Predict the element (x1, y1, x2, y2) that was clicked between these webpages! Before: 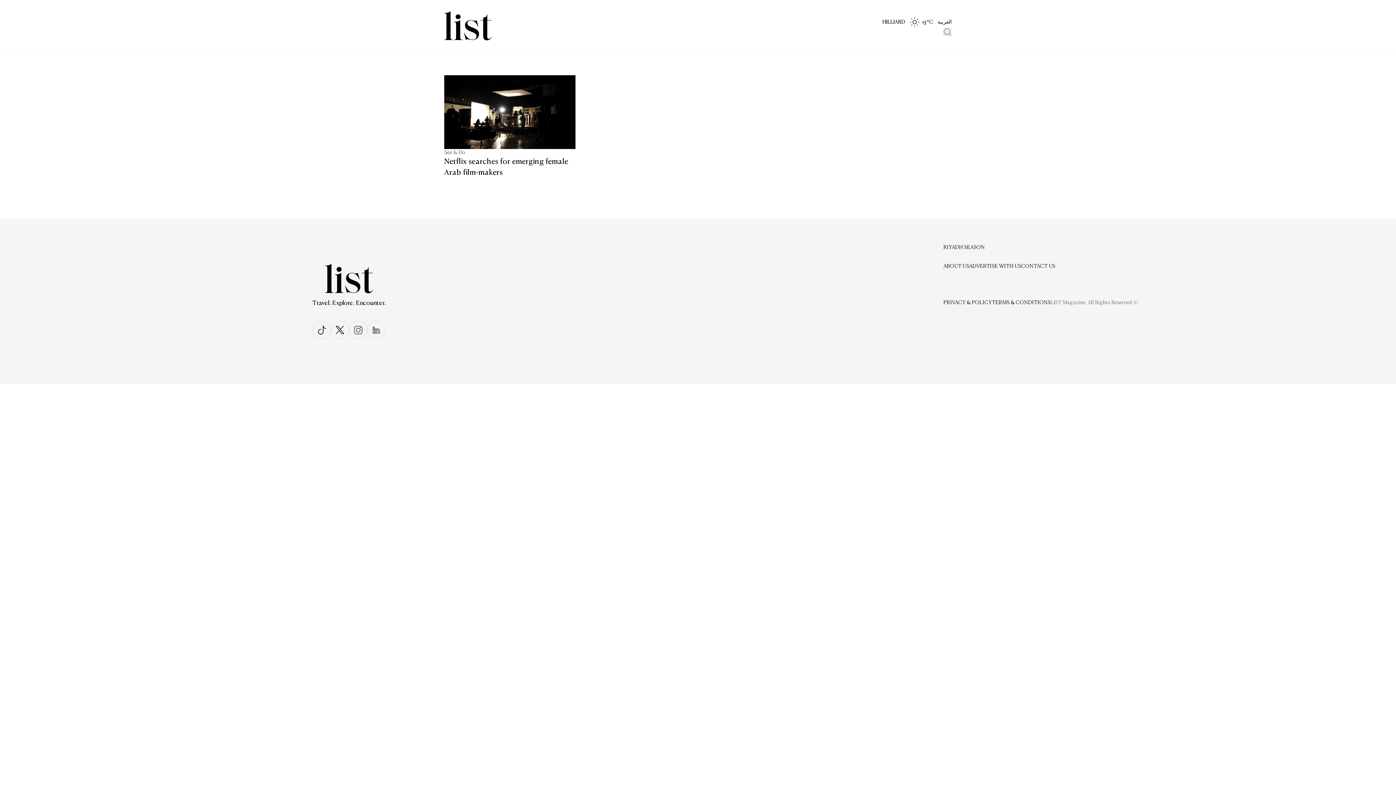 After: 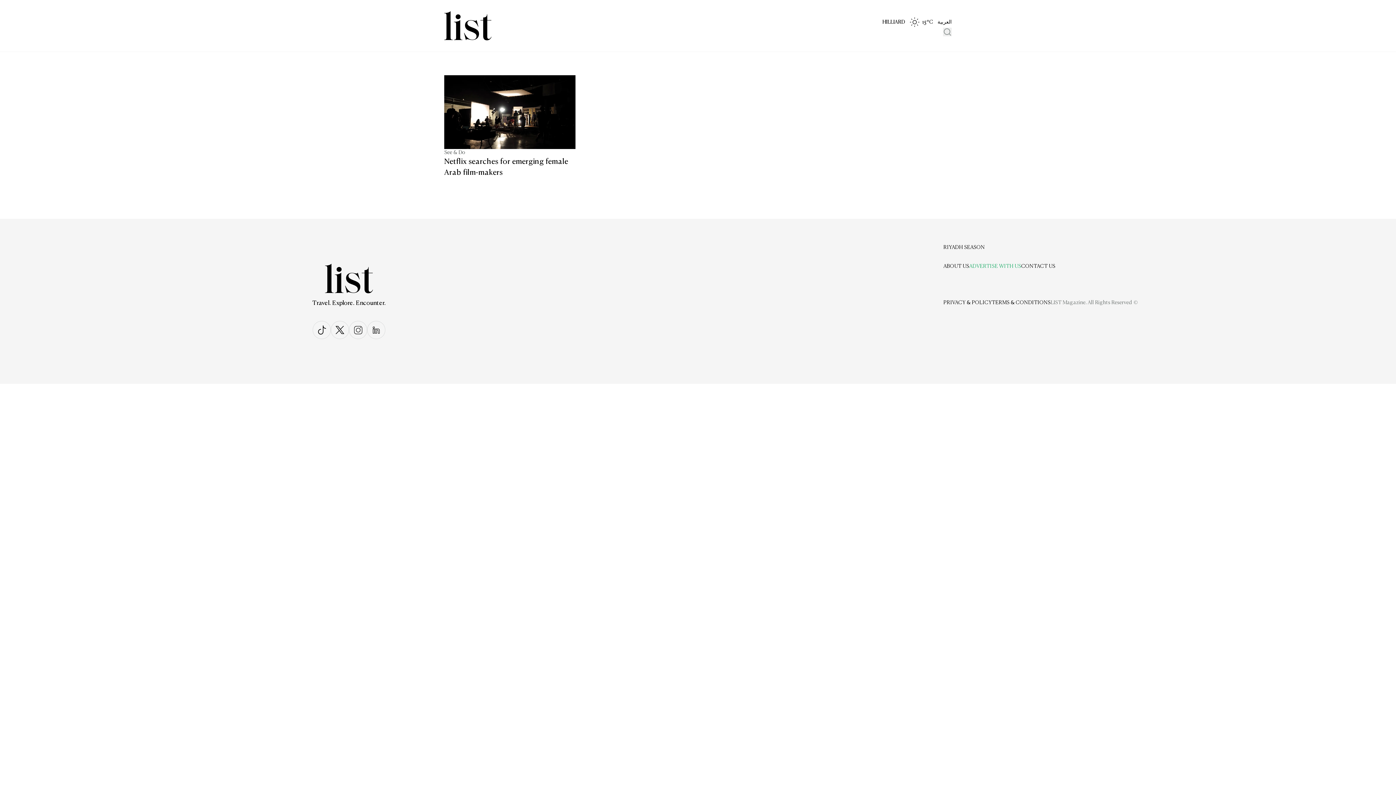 Action: bbox: (969, 264, 1021, 269) label: ADVERTISE WITH US